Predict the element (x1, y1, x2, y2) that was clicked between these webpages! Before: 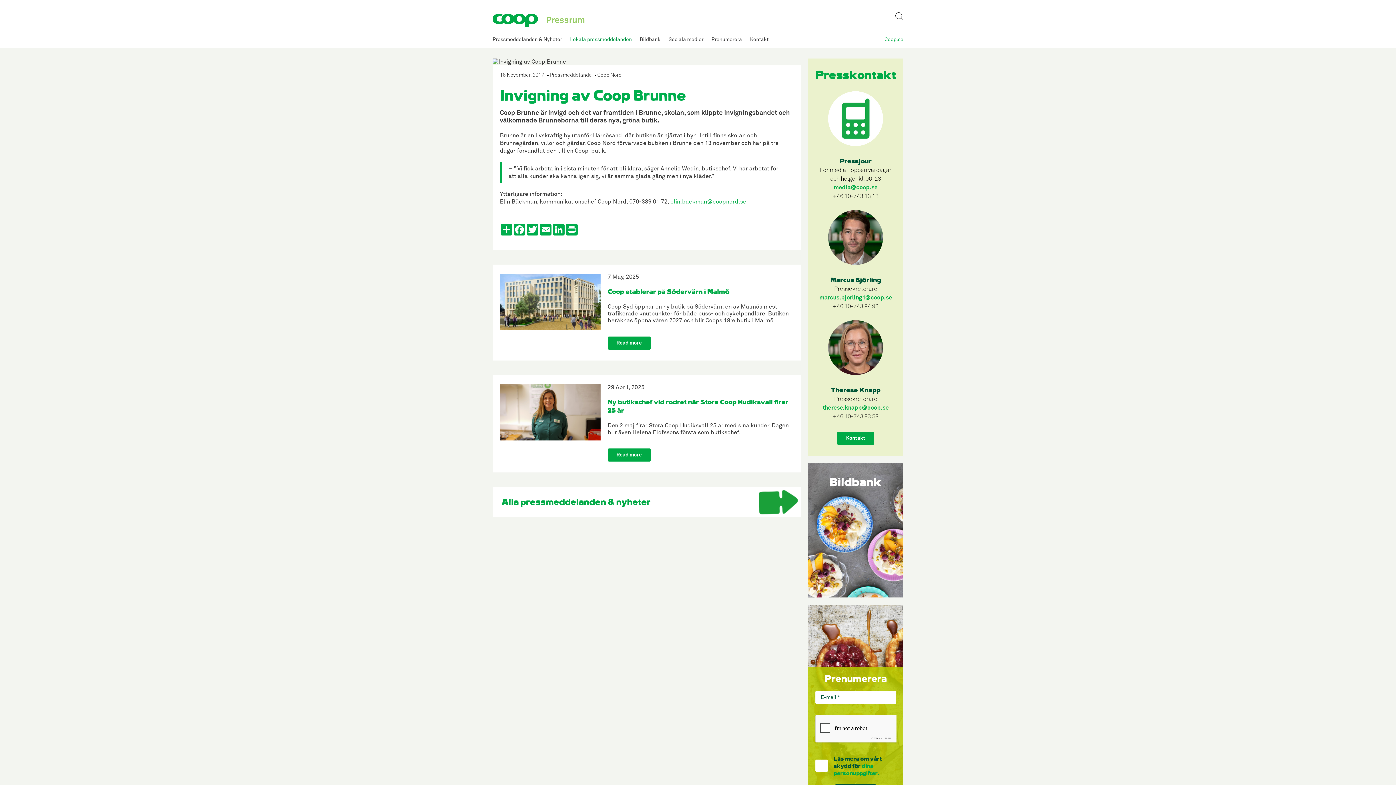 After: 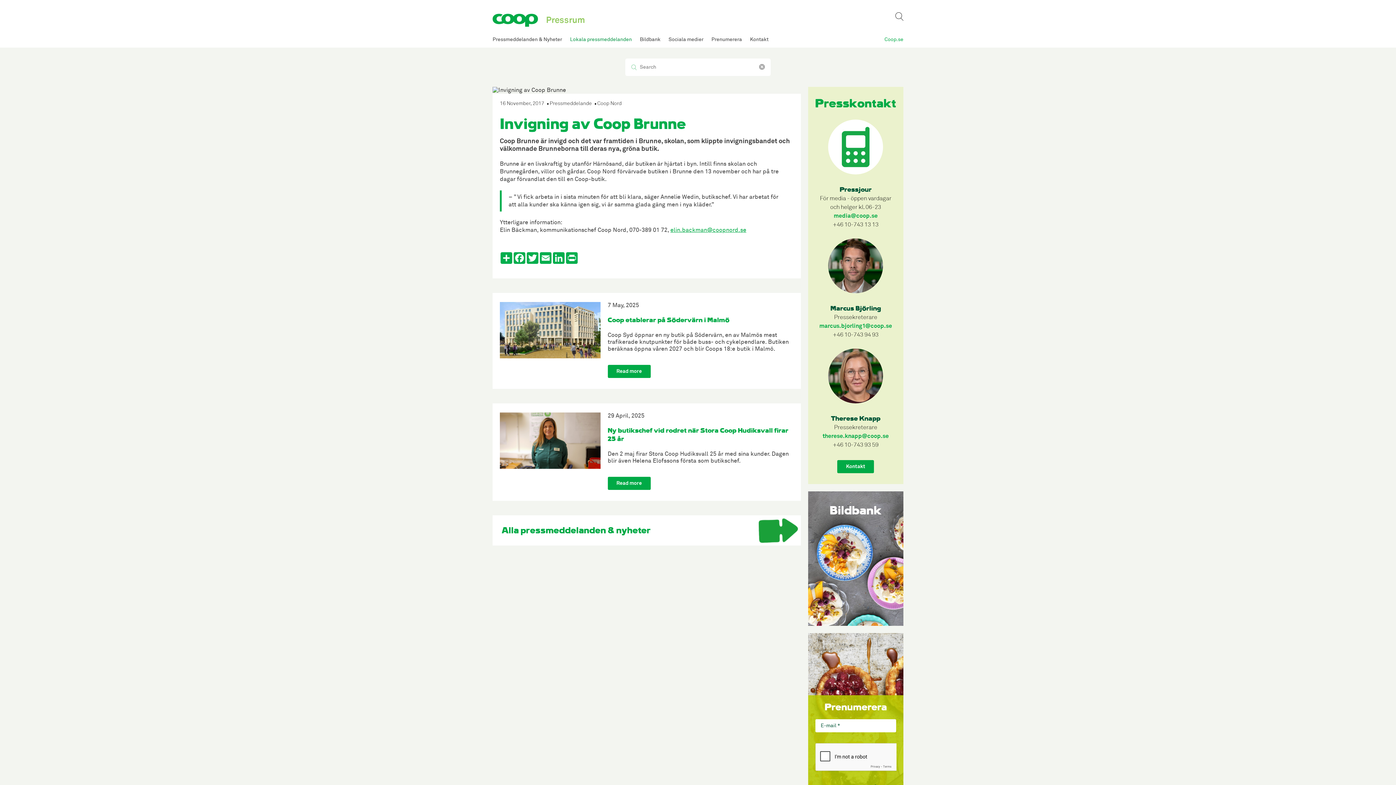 Action: bbox: (892, 10, 903, 21)